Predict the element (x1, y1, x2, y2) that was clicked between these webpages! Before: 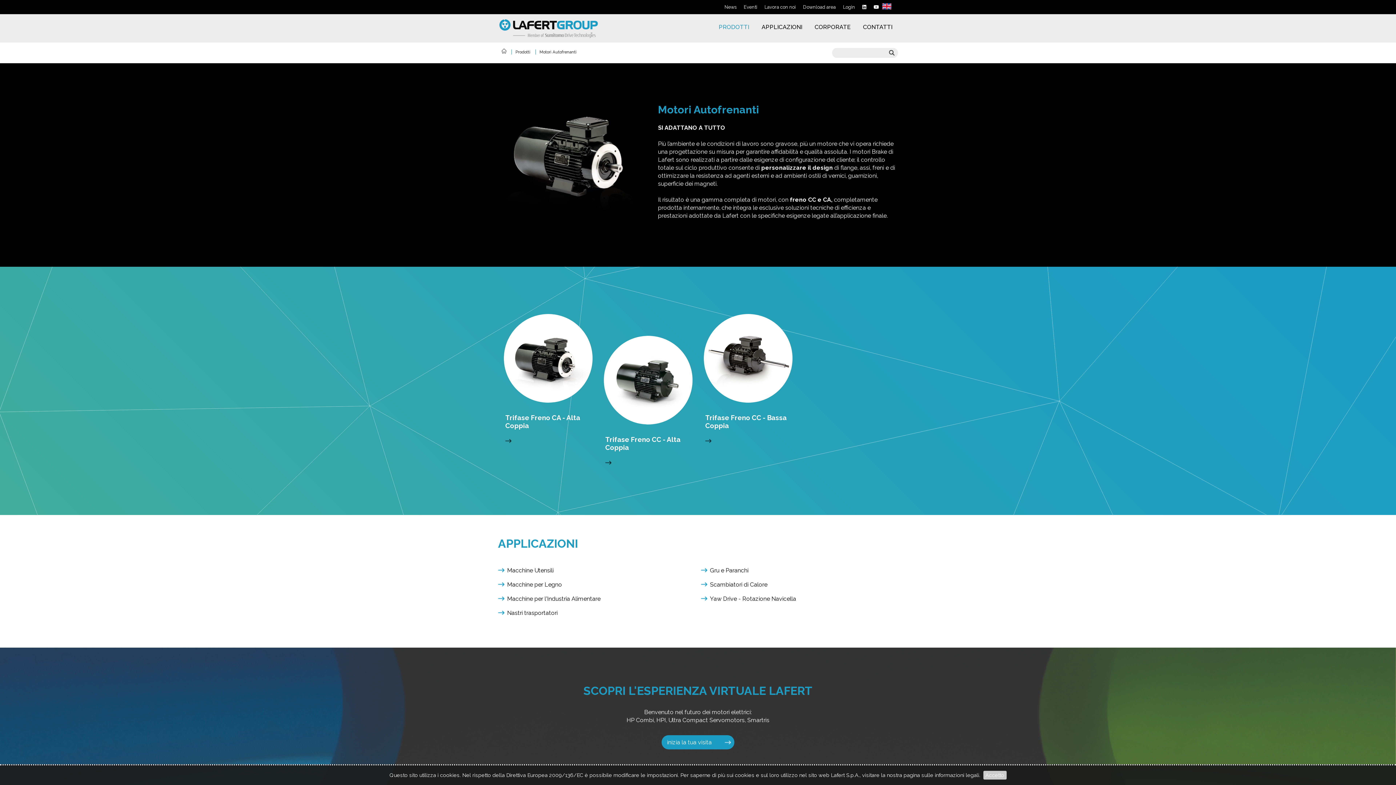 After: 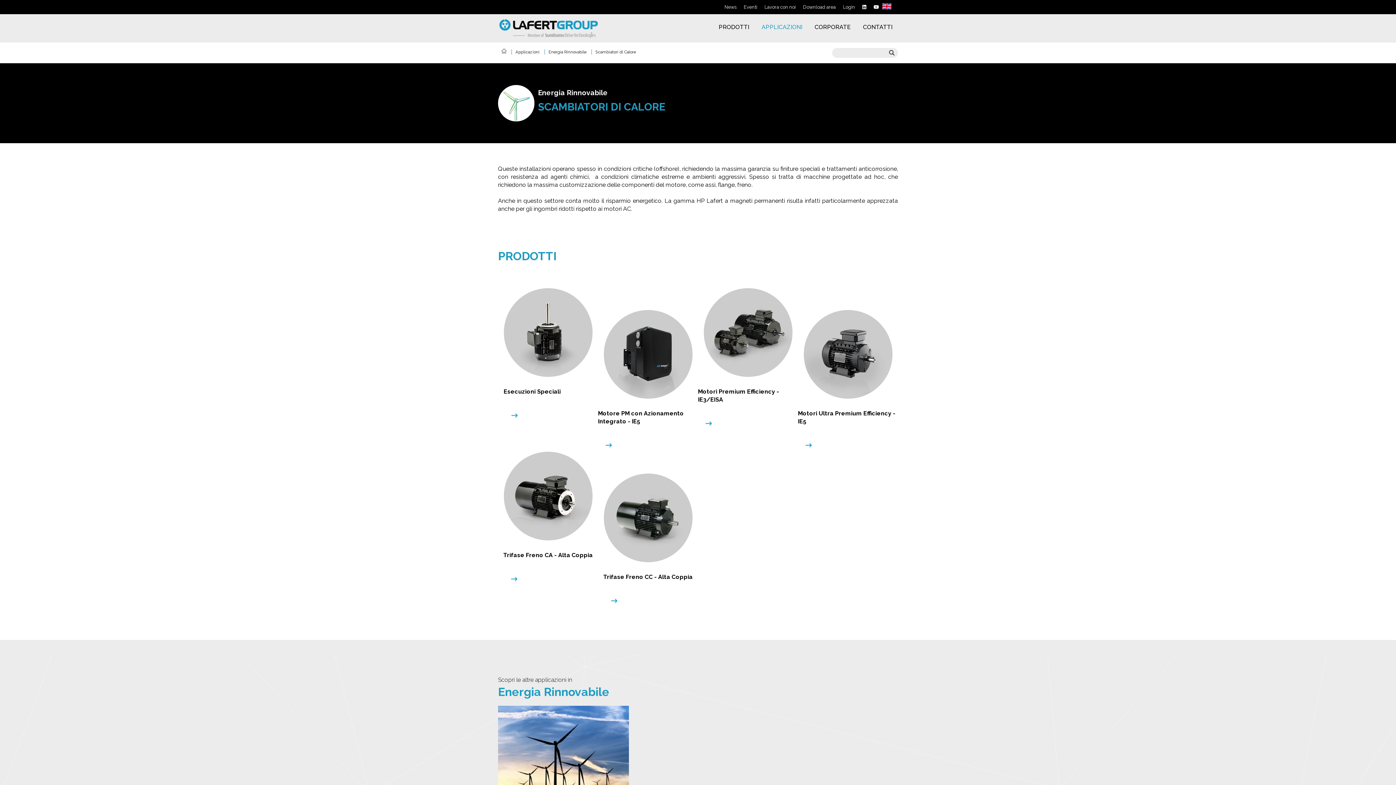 Action: label: Scambiatori di Calore bbox: (710, 581, 767, 588)